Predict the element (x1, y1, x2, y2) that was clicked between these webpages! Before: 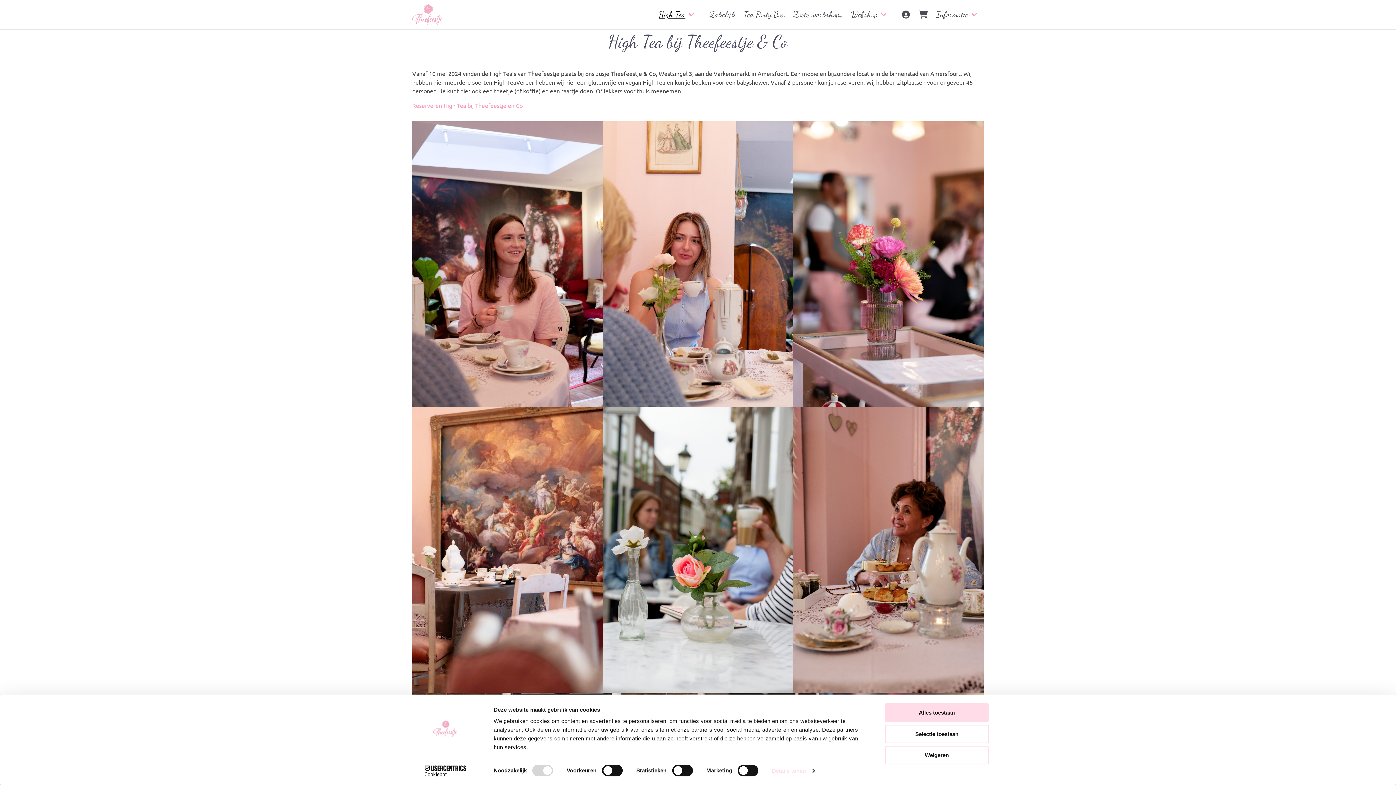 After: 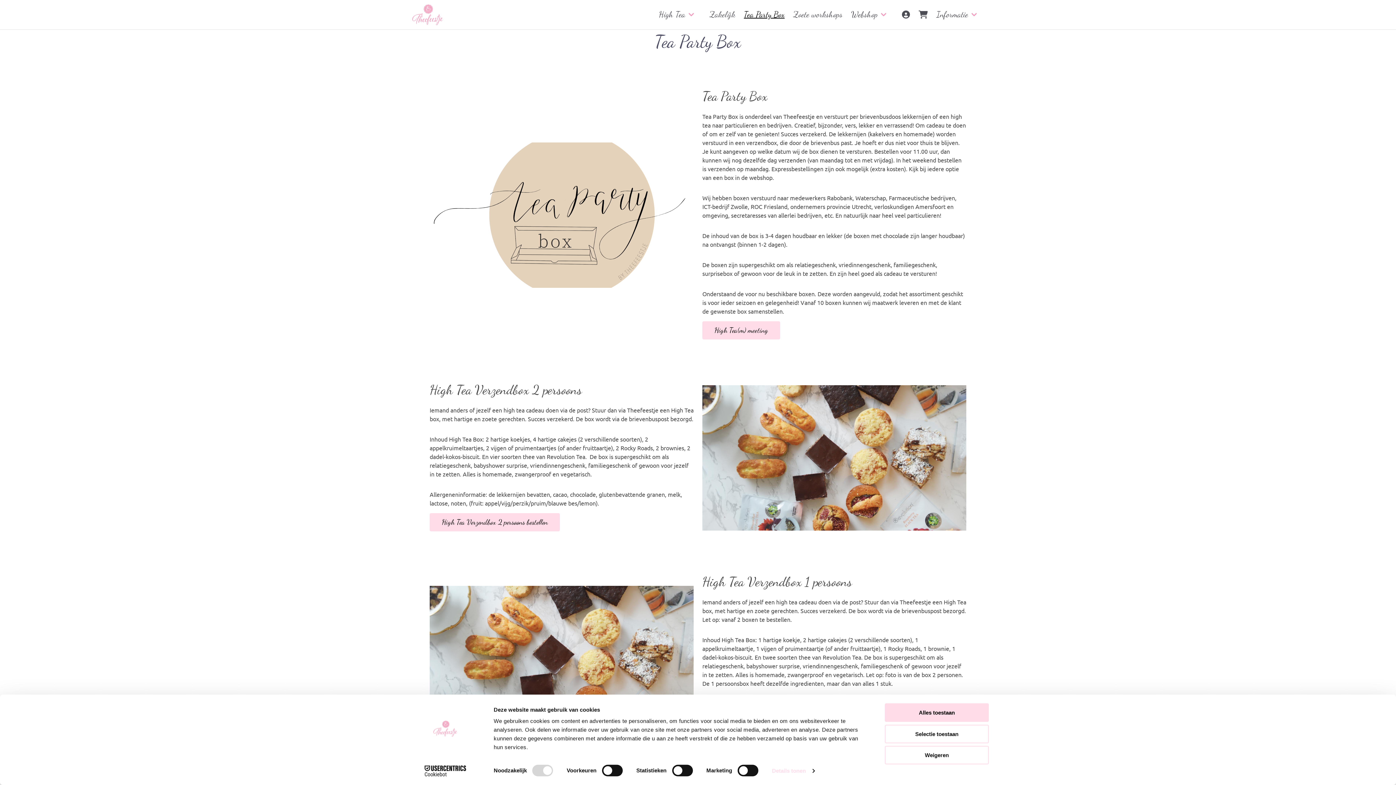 Action: bbox: (739, 1, 789, 27) label: Tea Party Box